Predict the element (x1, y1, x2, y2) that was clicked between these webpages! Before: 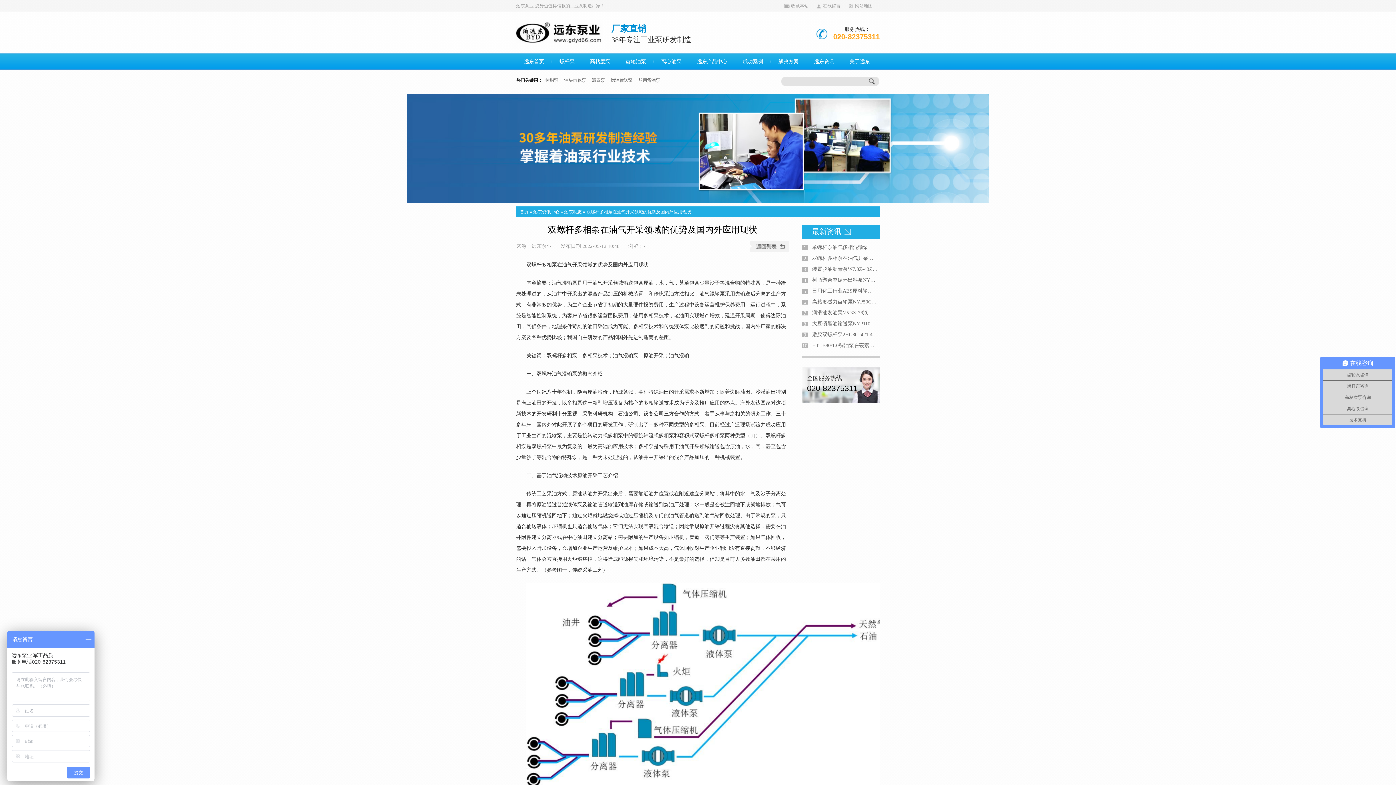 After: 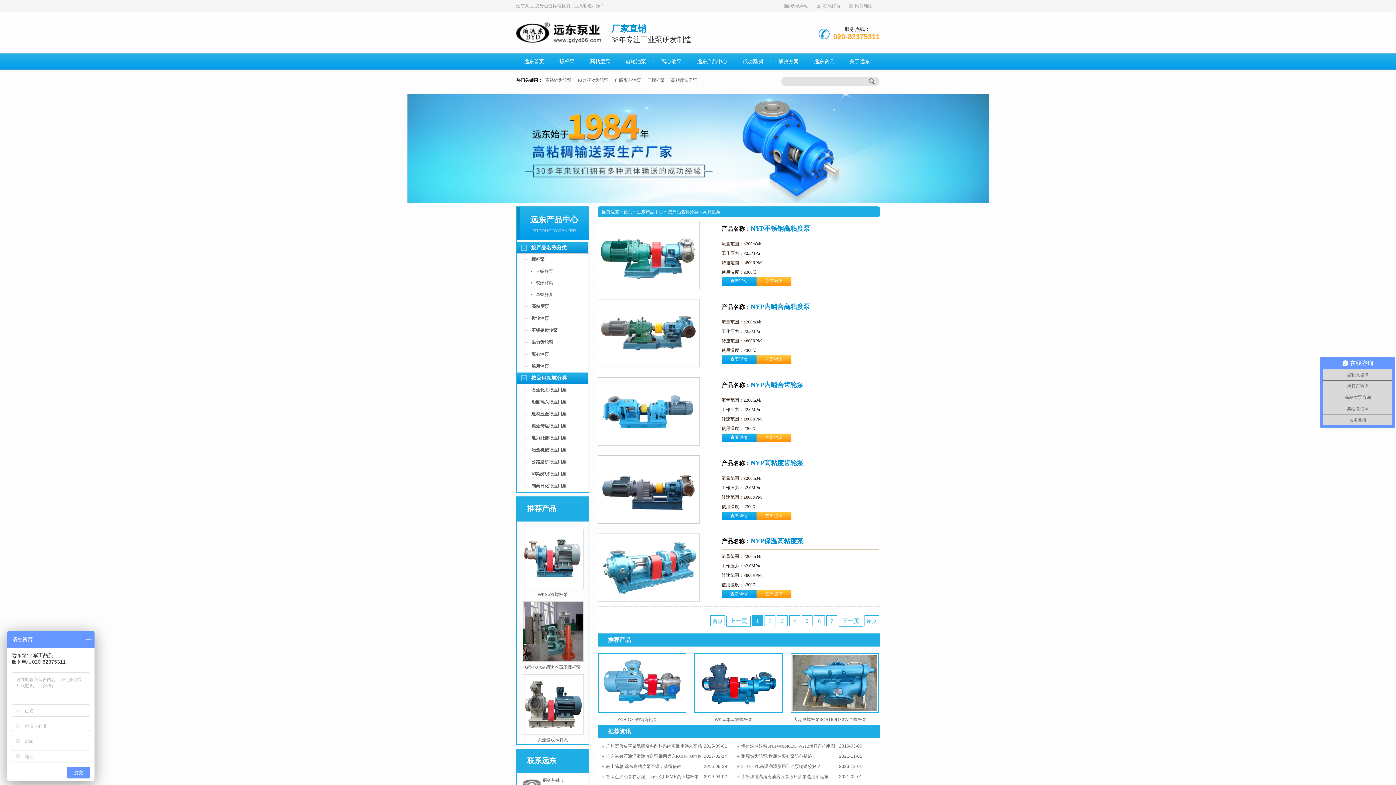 Action: label: 高粘度泵 bbox: (582, 53, 618, 69)